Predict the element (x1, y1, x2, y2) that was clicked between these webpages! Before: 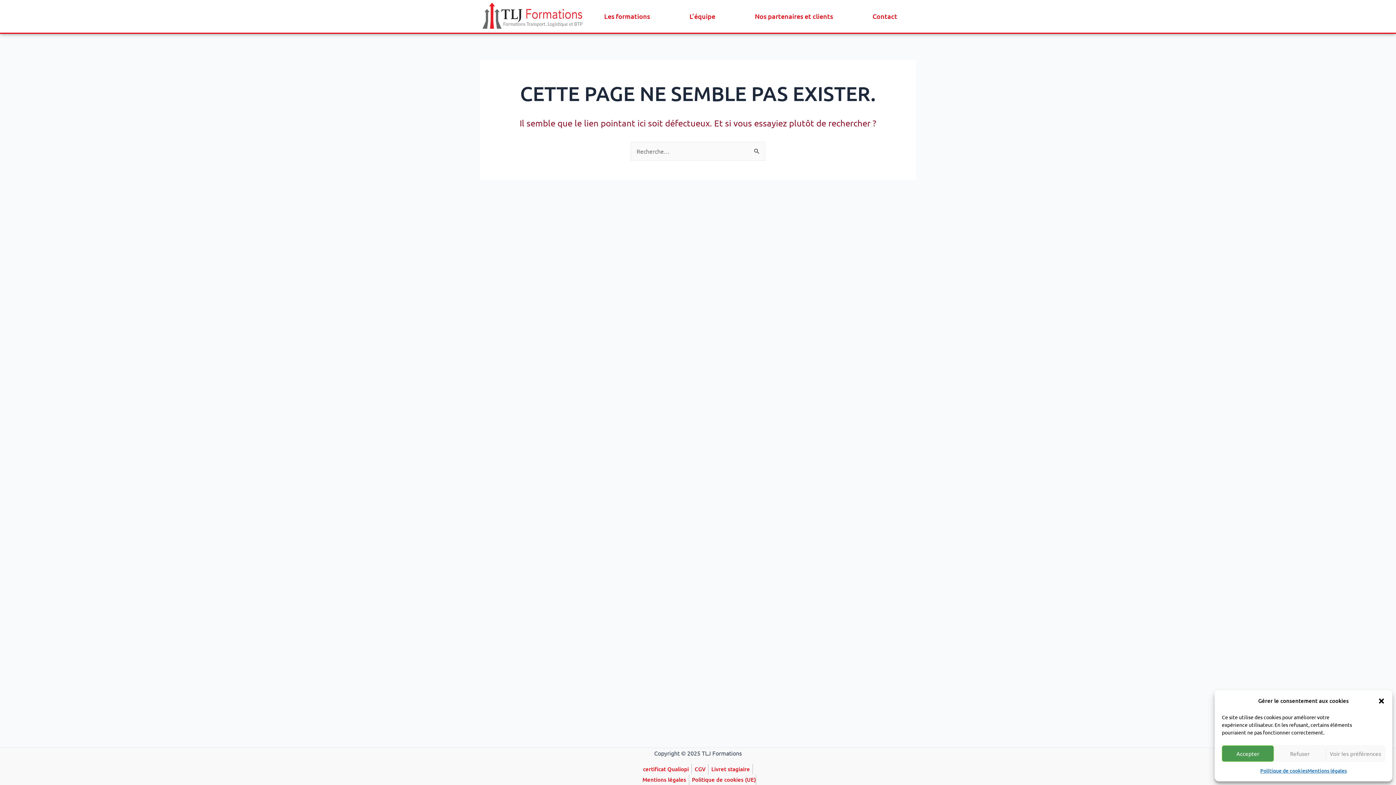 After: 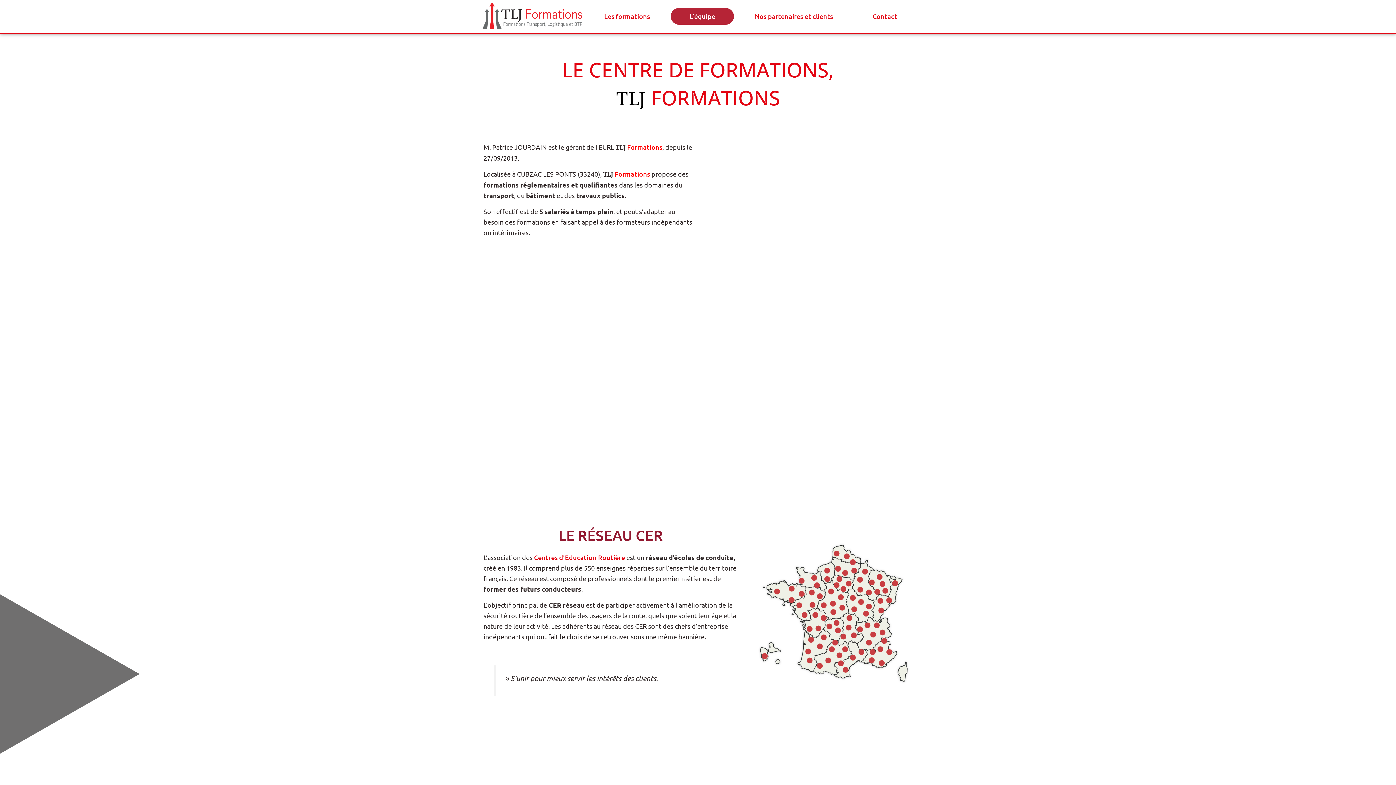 Action: label: L’équipe bbox: (670, 8, 734, 24)